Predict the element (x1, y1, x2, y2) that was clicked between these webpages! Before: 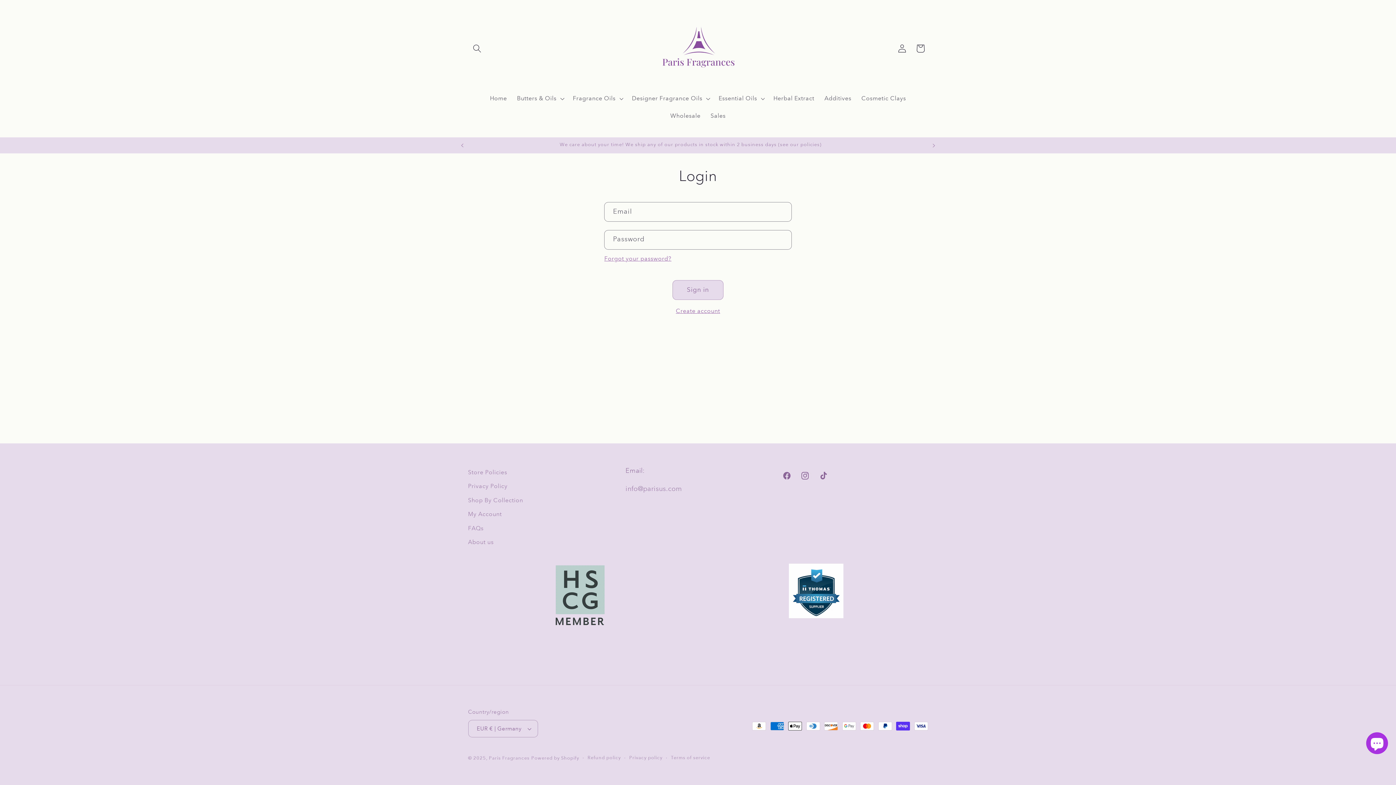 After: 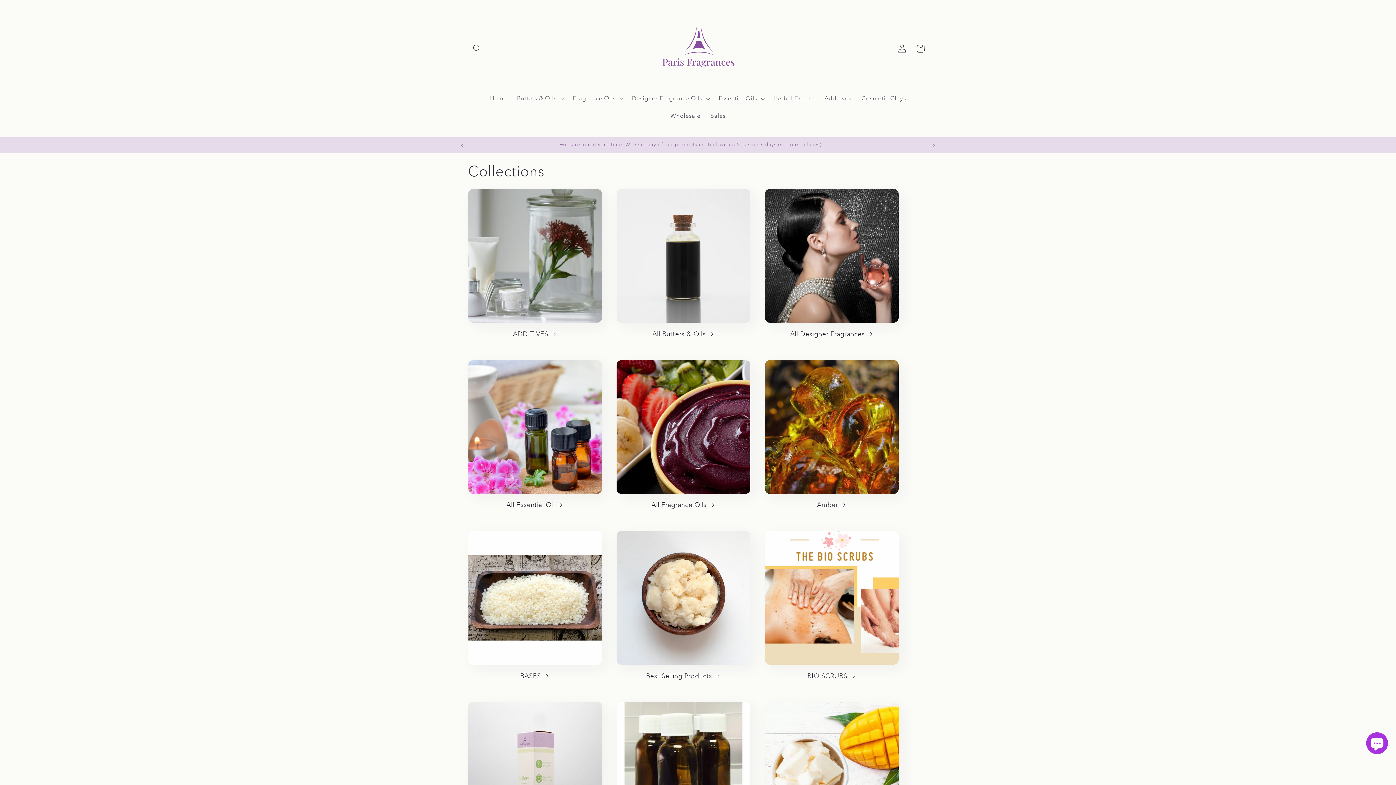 Action: label: Shop By Collection bbox: (468, 493, 523, 507)